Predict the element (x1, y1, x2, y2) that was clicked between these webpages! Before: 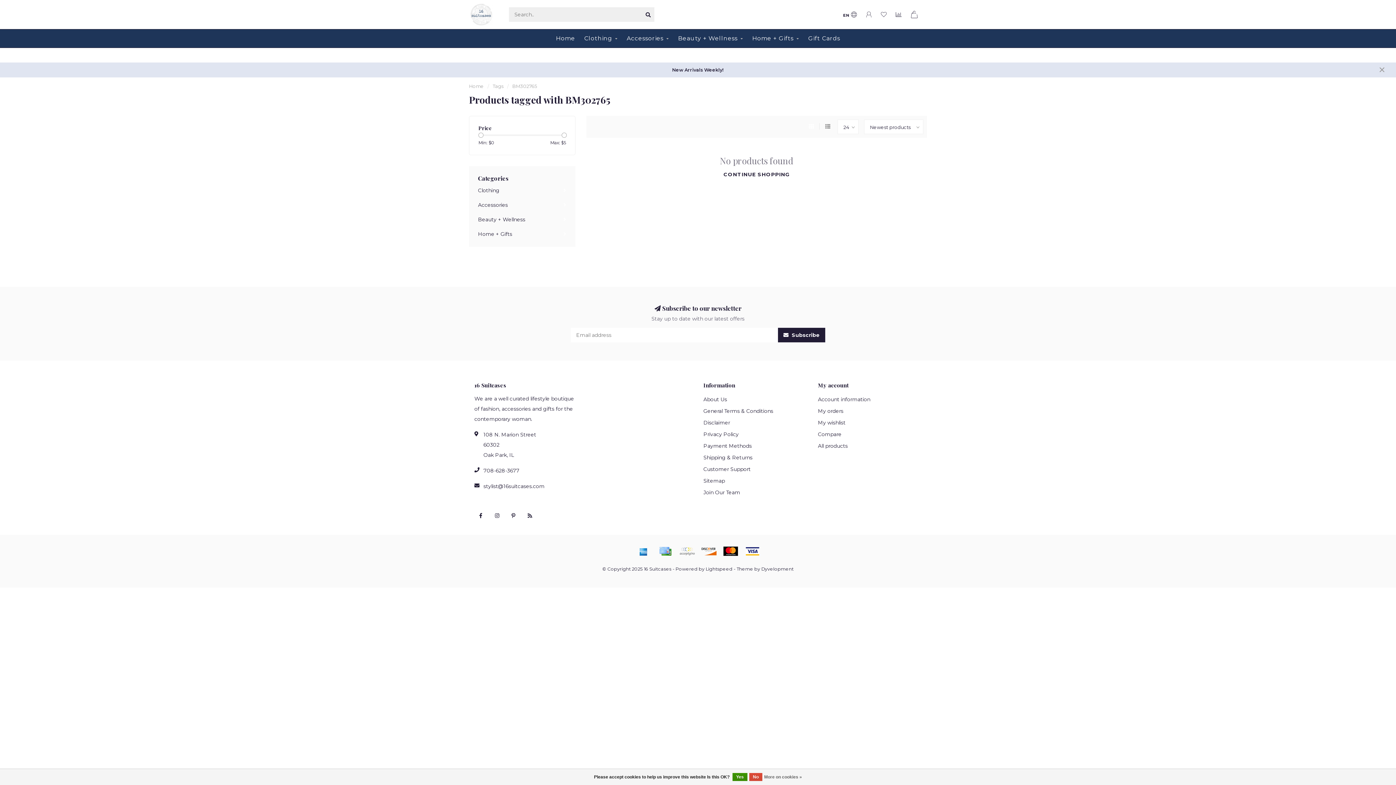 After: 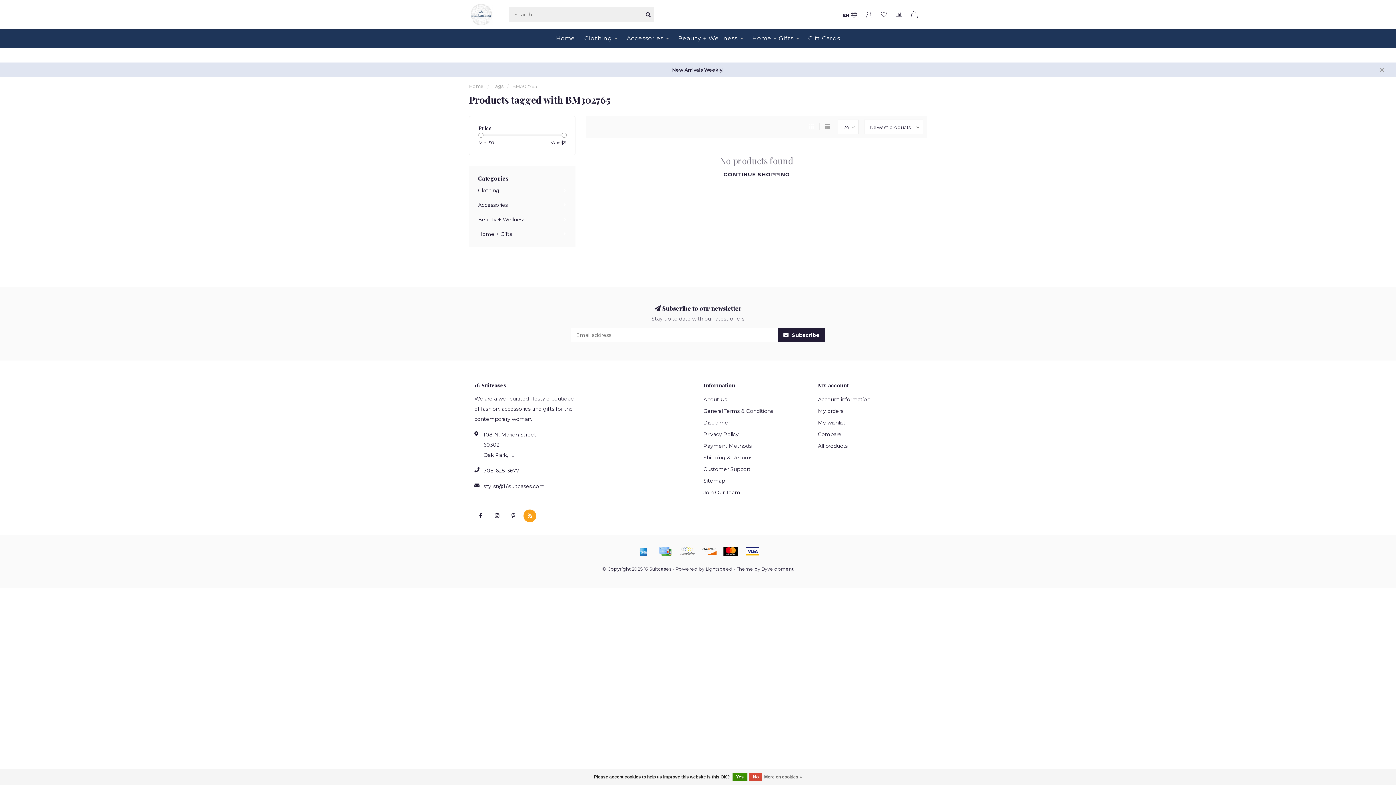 Action: bbox: (523, 509, 536, 522)